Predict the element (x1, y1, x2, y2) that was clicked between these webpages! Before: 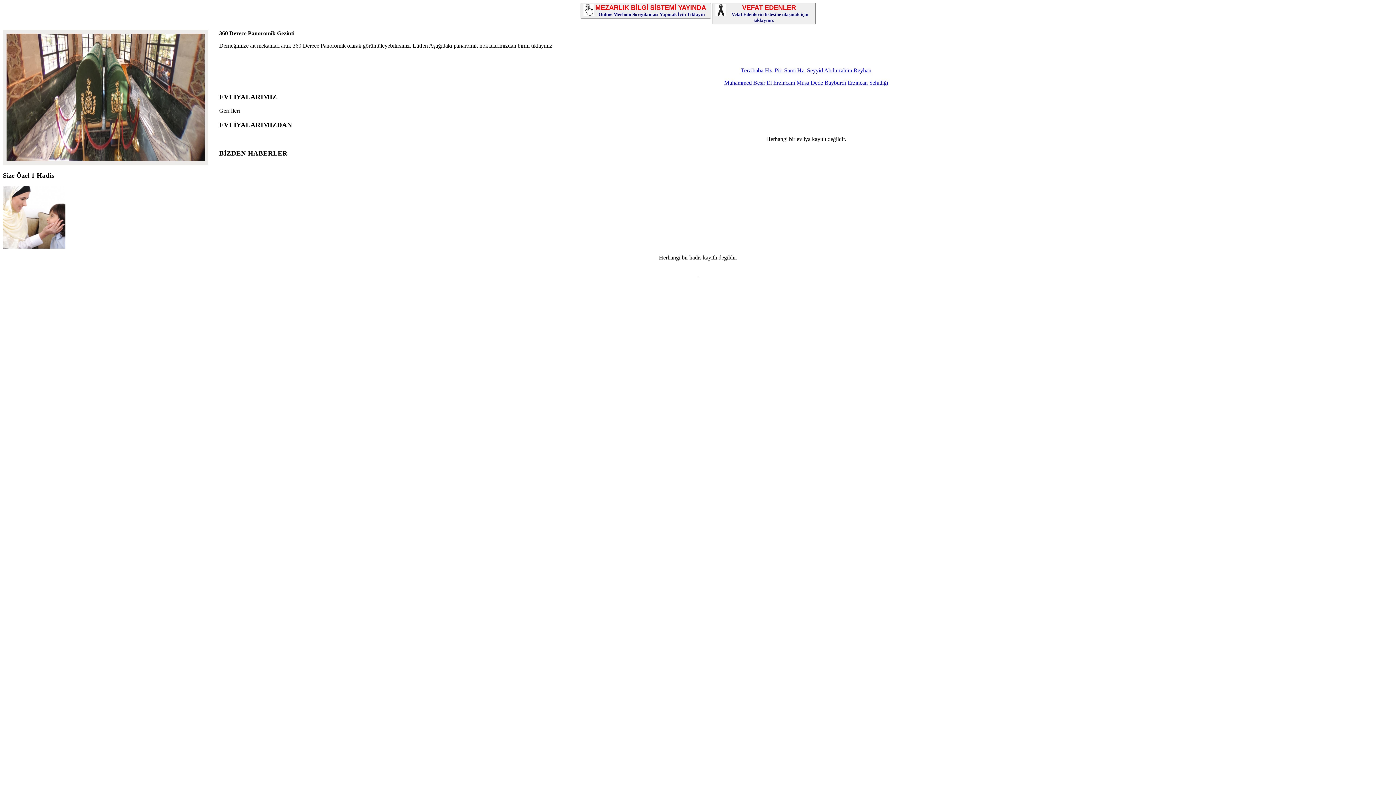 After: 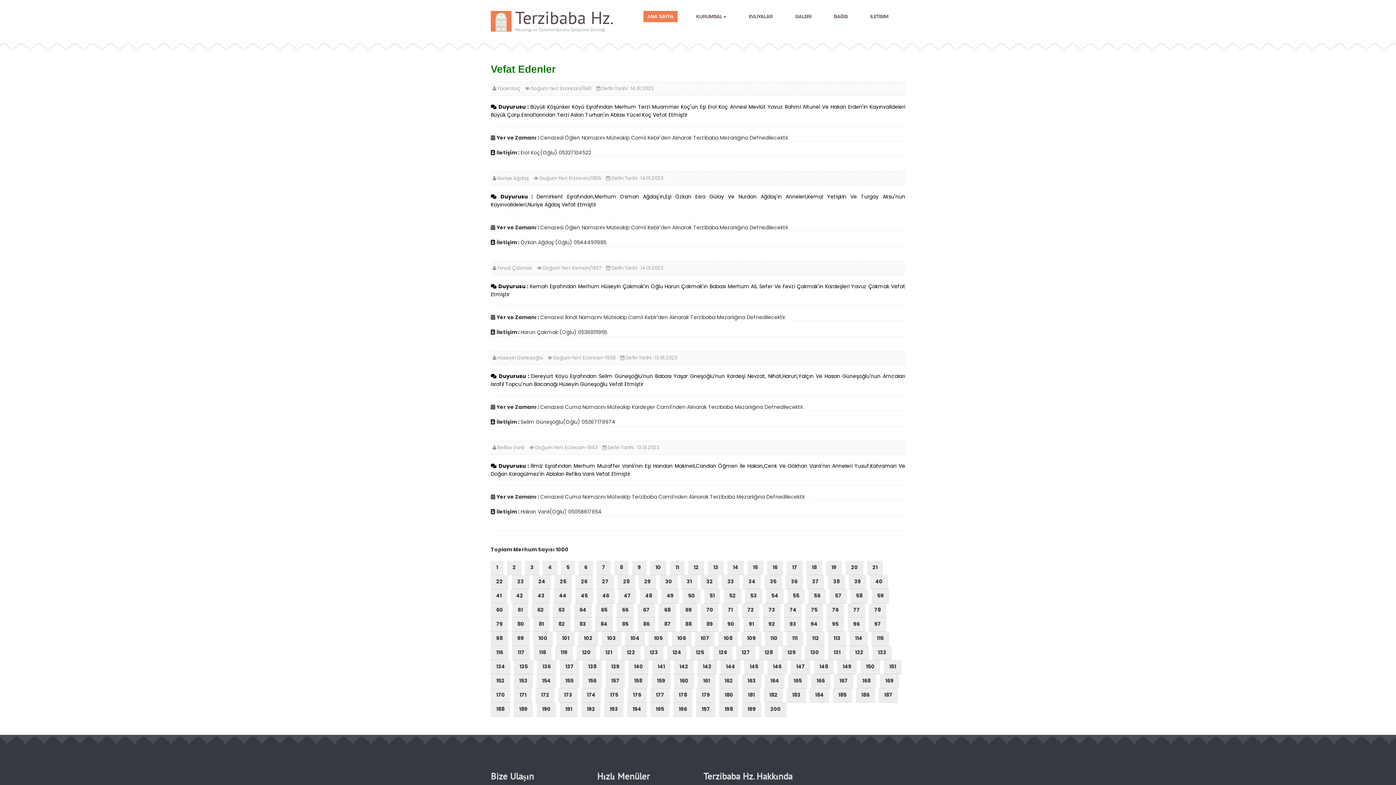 Action: bbox: (731, 5, 808, 22) label: VEFAT EDENLER
Vefat Edenlerin listesine ulaşmak için tıklayınız